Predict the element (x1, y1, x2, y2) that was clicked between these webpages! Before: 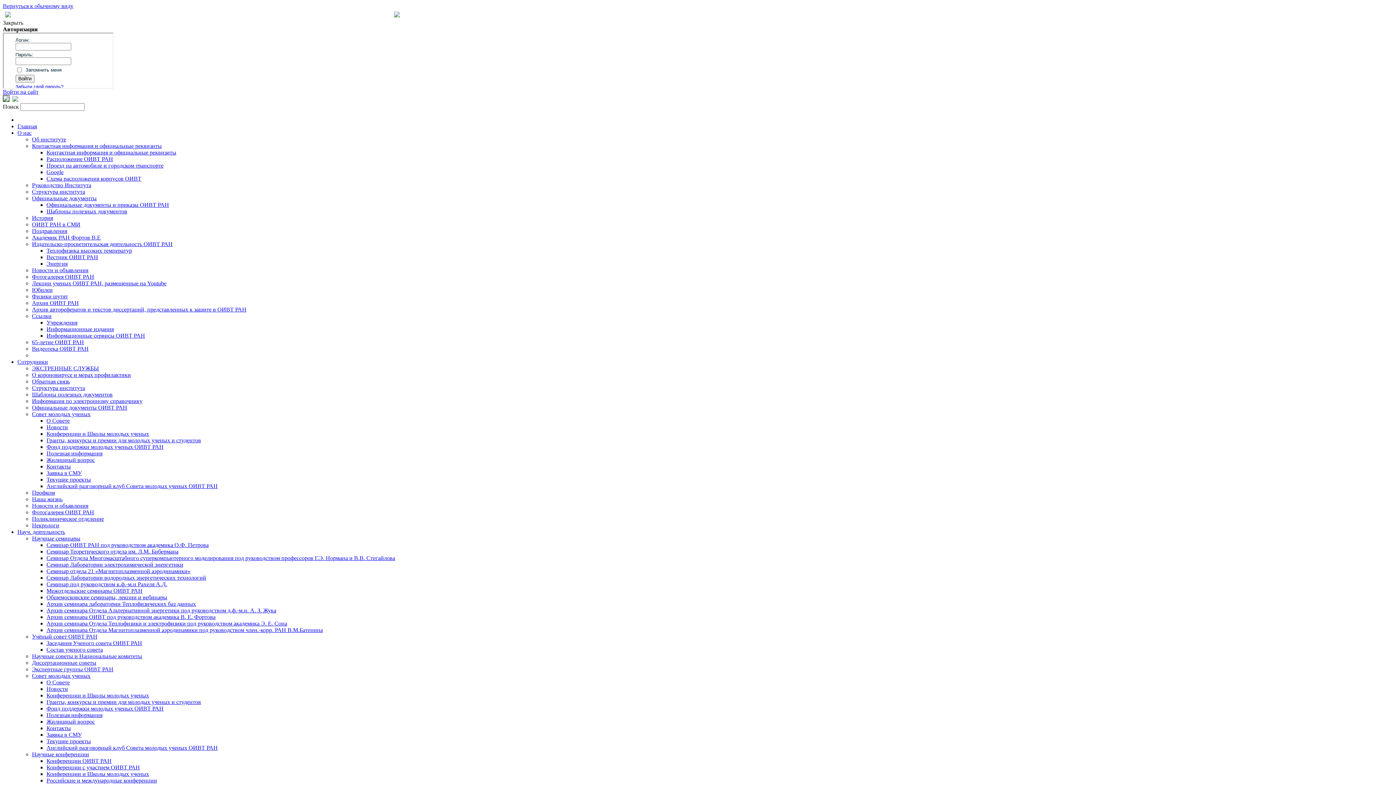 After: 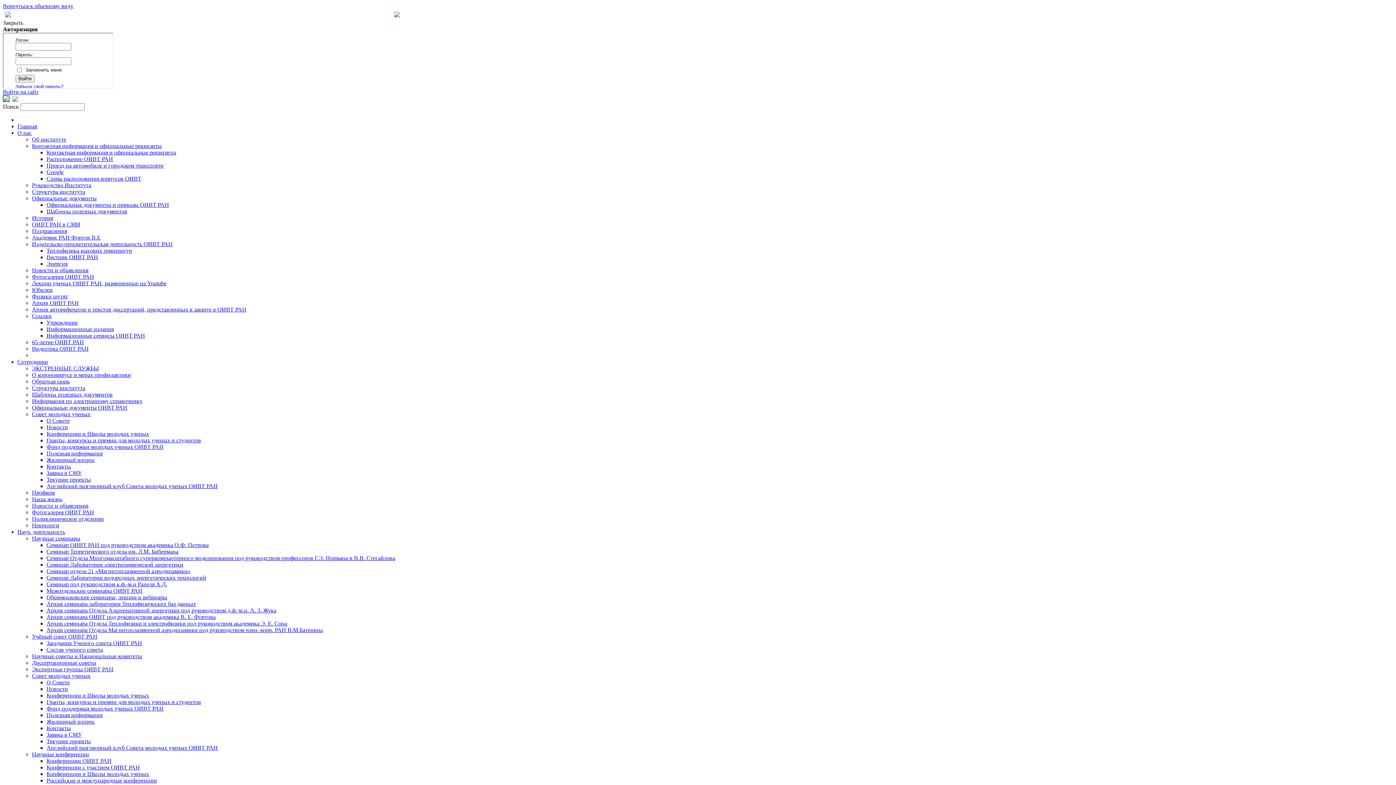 Action: bbox: (46, 627, 322, 633) label: Архив семинара Отдела Магнитоплазменной аэродинамики под руководством член.-корр. РАН В.М.Батенина